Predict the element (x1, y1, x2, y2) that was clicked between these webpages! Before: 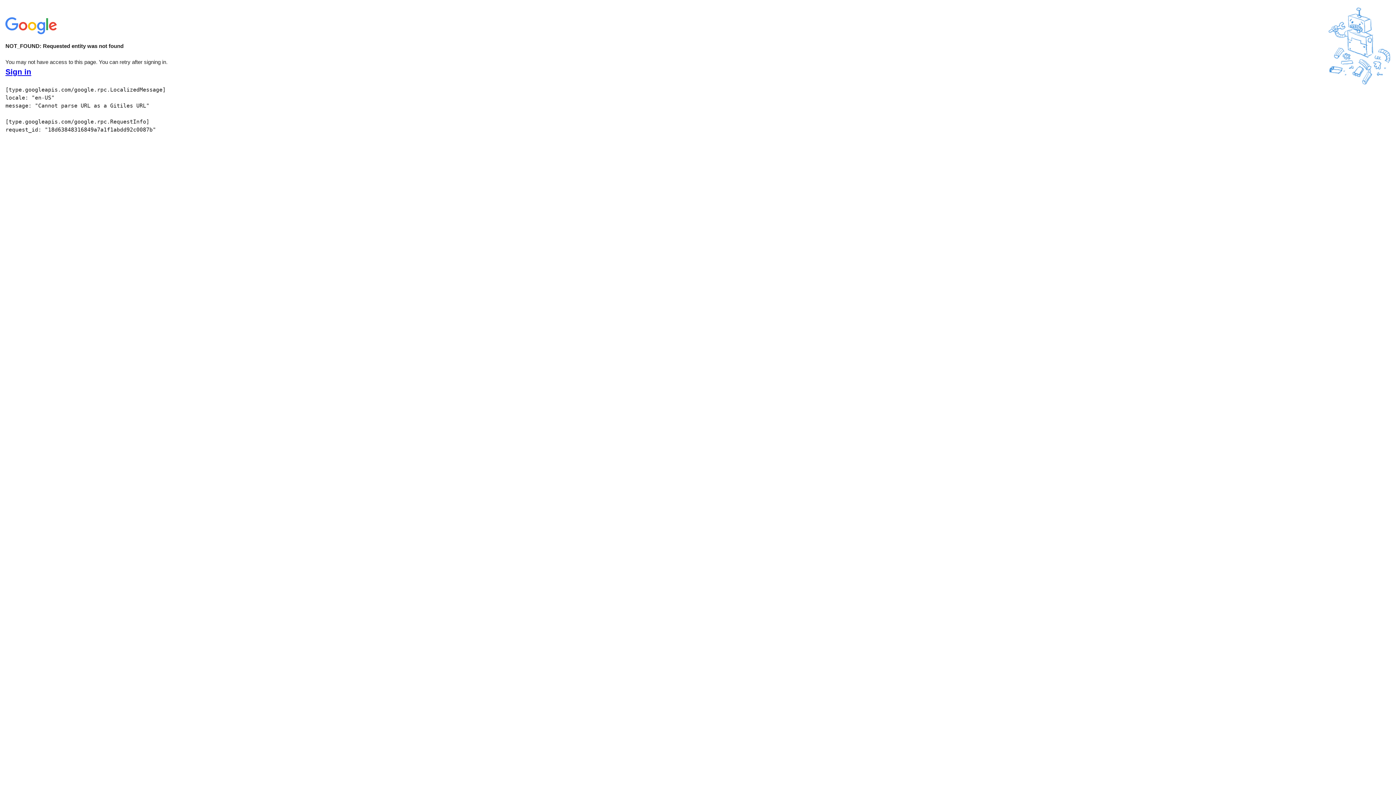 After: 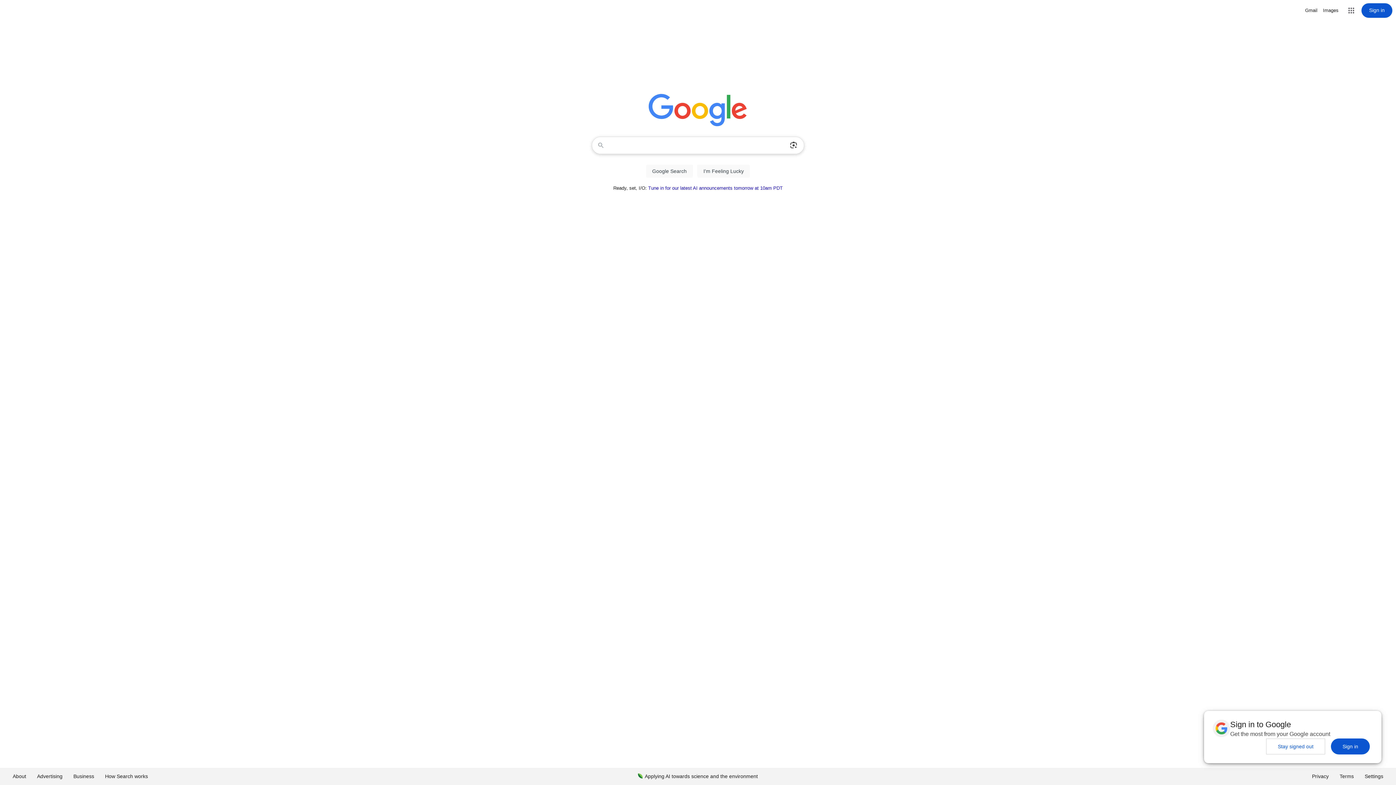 Action: bbox: (5, 30, 58, 37)